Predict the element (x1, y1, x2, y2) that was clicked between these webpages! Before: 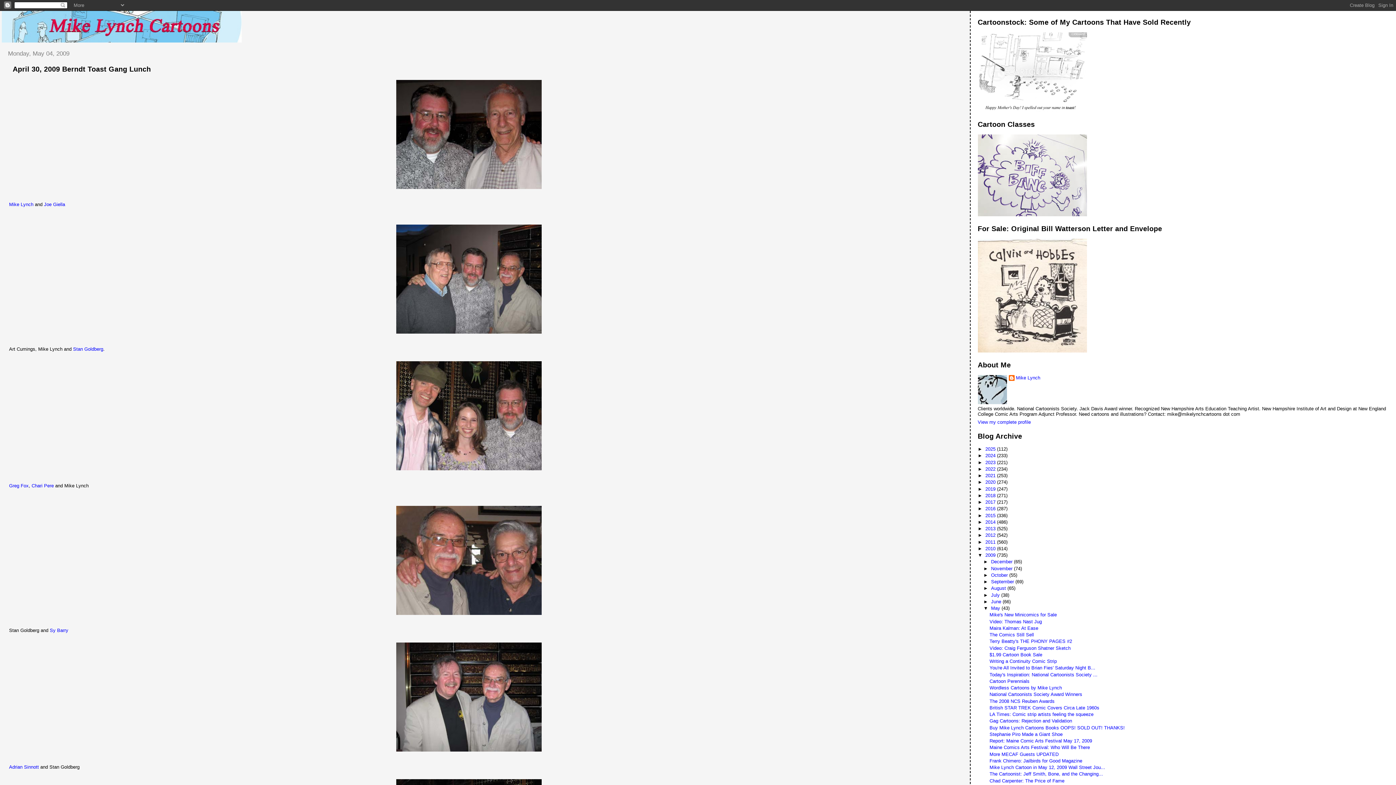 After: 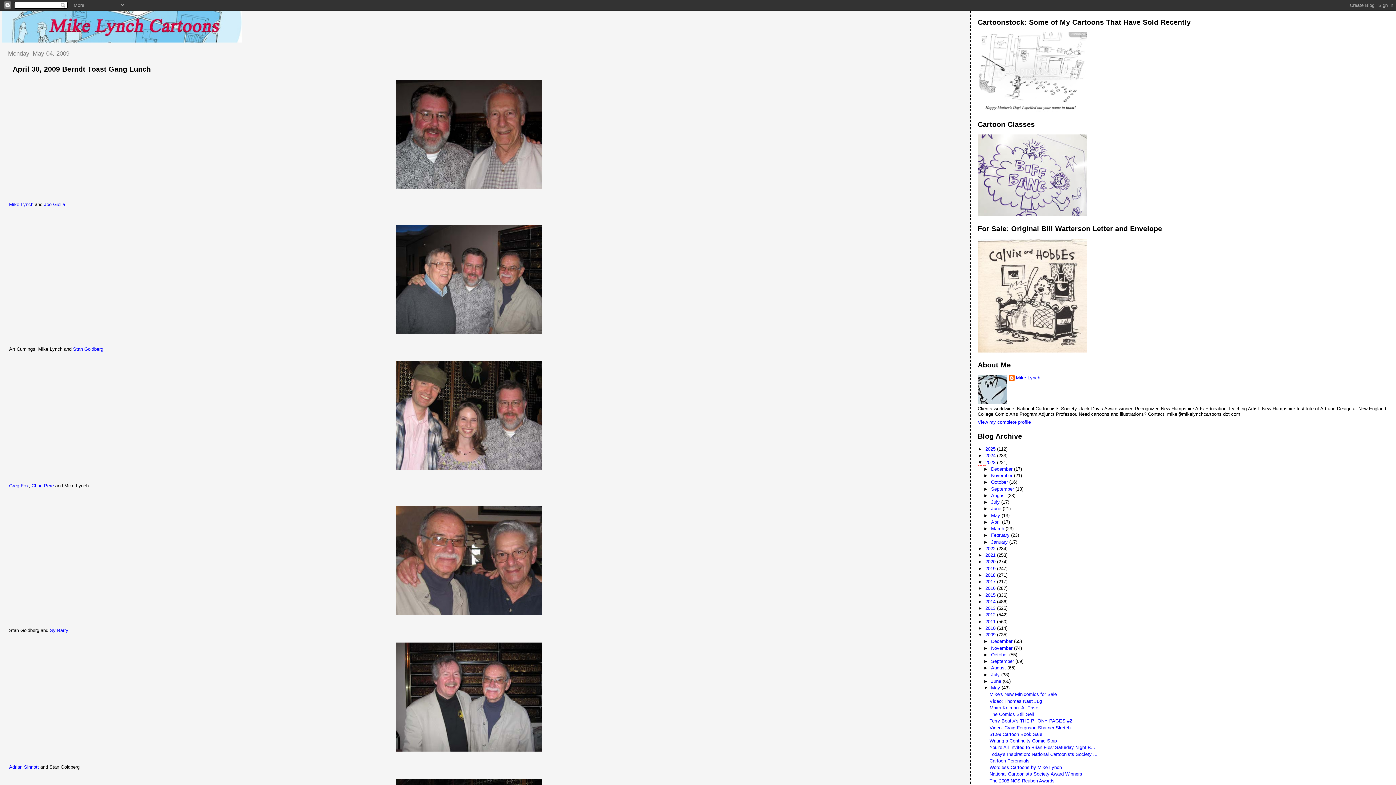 Action: bbox: (978, 459, 985, 465) label: ►  